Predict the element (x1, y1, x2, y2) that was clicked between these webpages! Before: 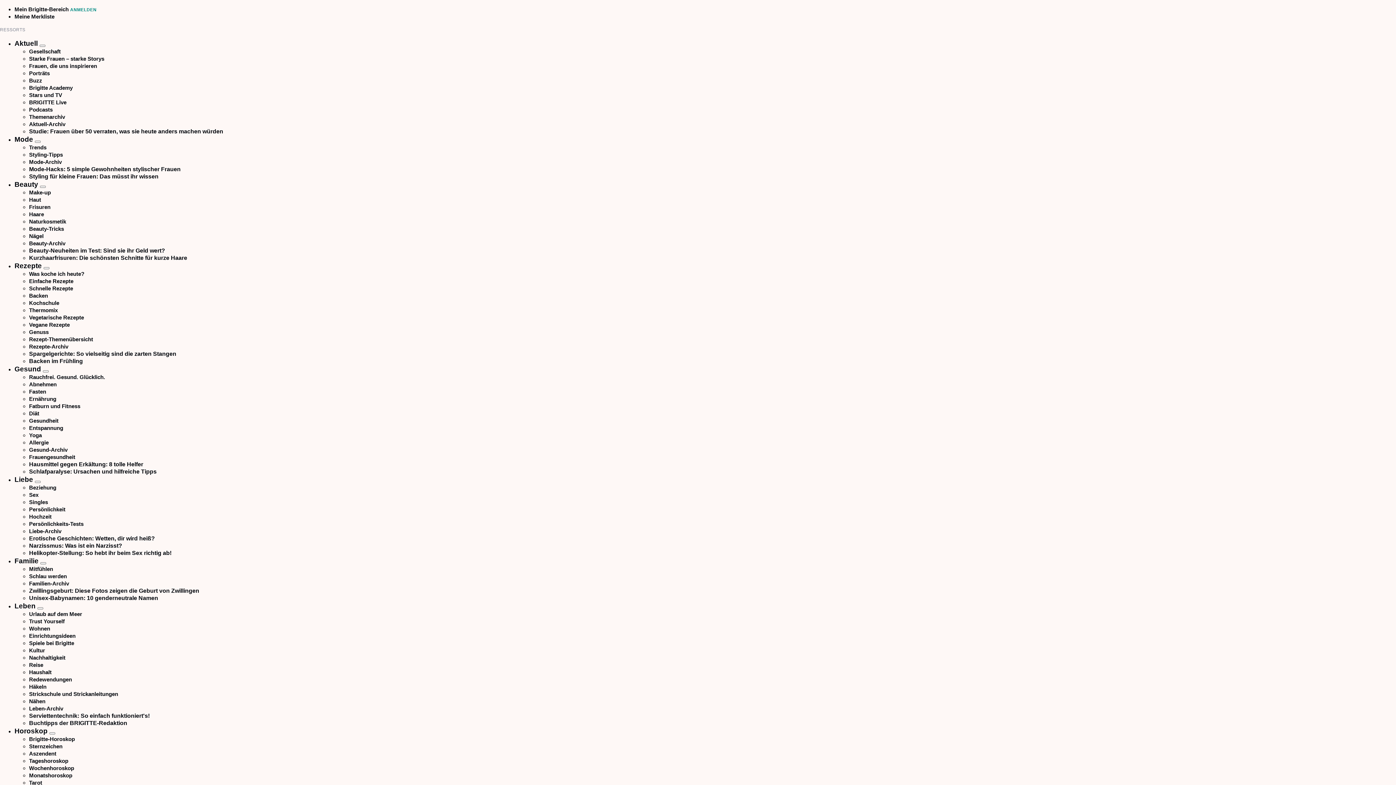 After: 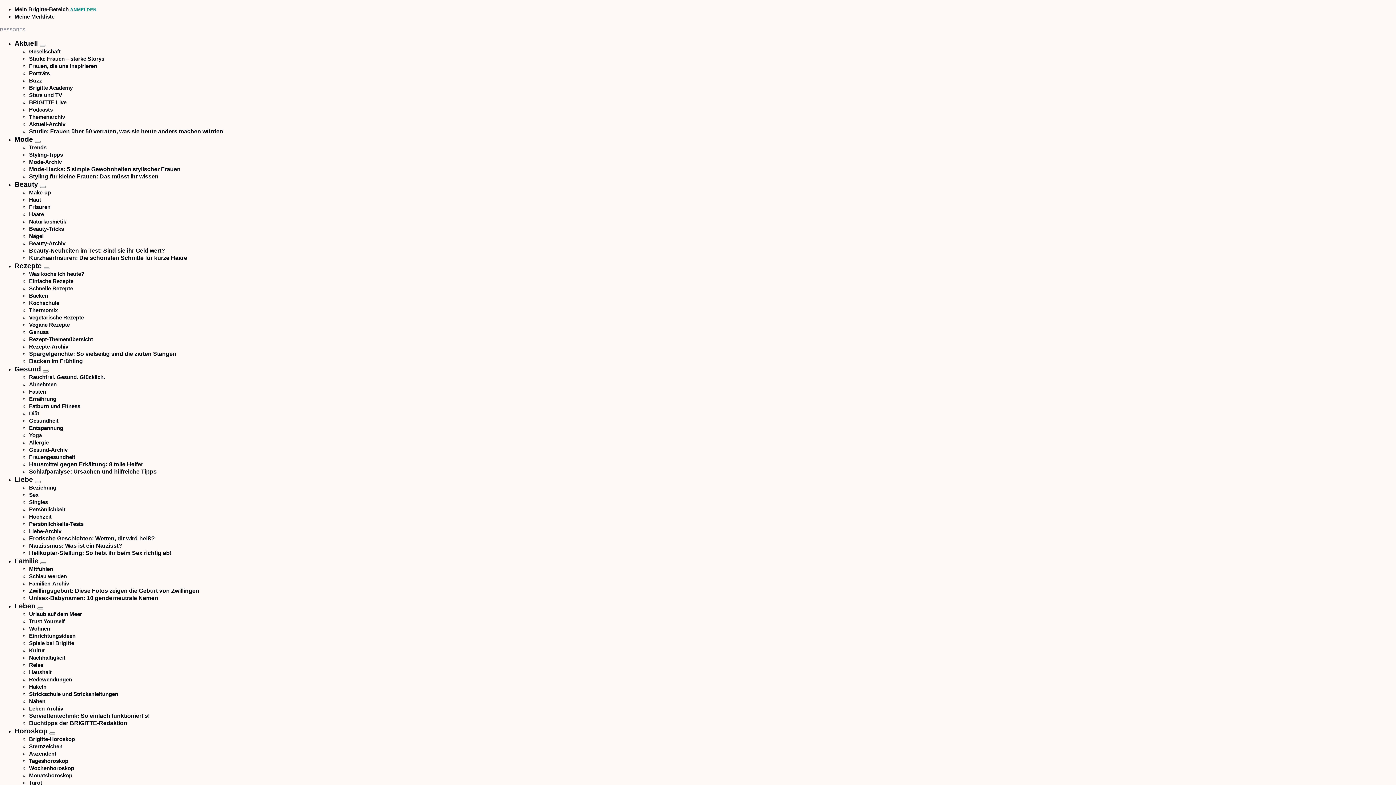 Action: label: Aufklappen bbox: (43, 267, 49, 269)